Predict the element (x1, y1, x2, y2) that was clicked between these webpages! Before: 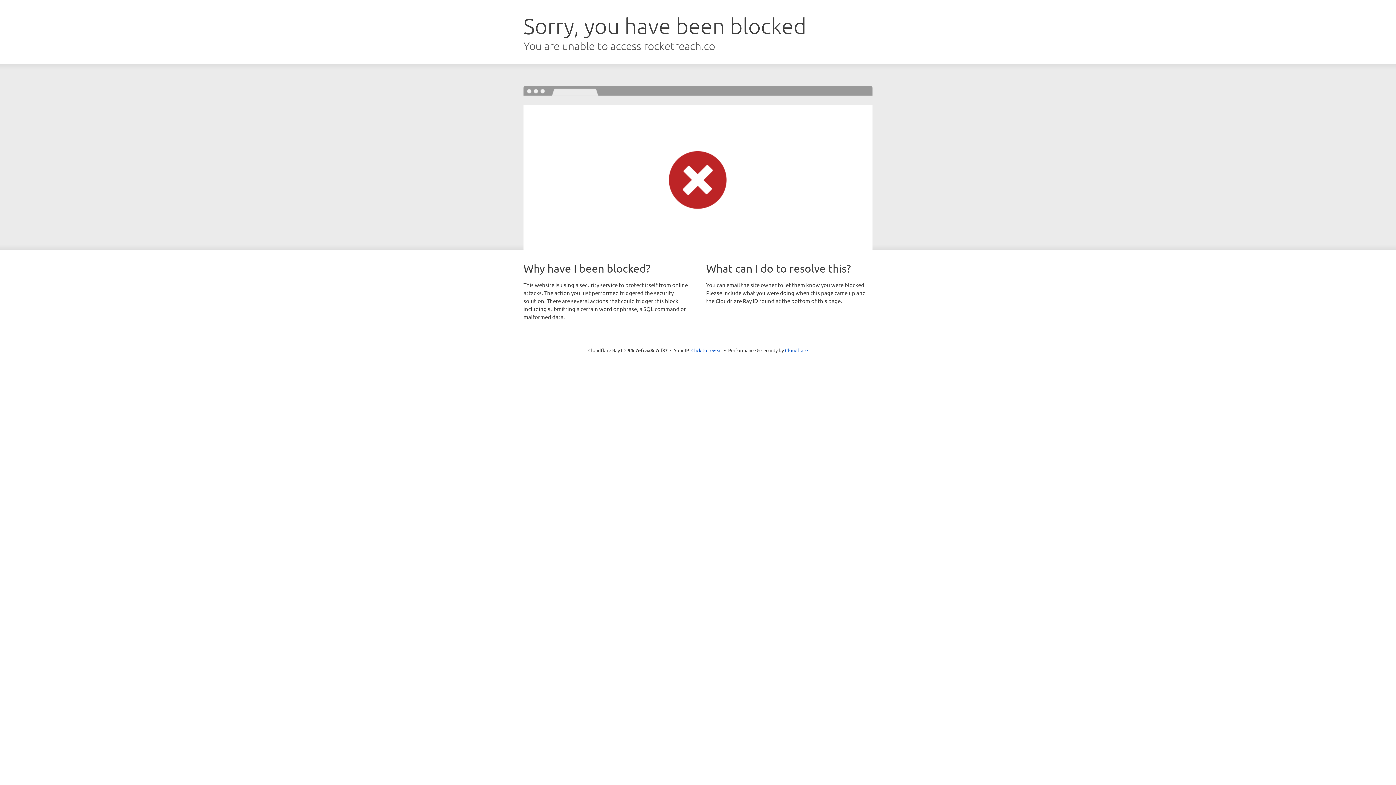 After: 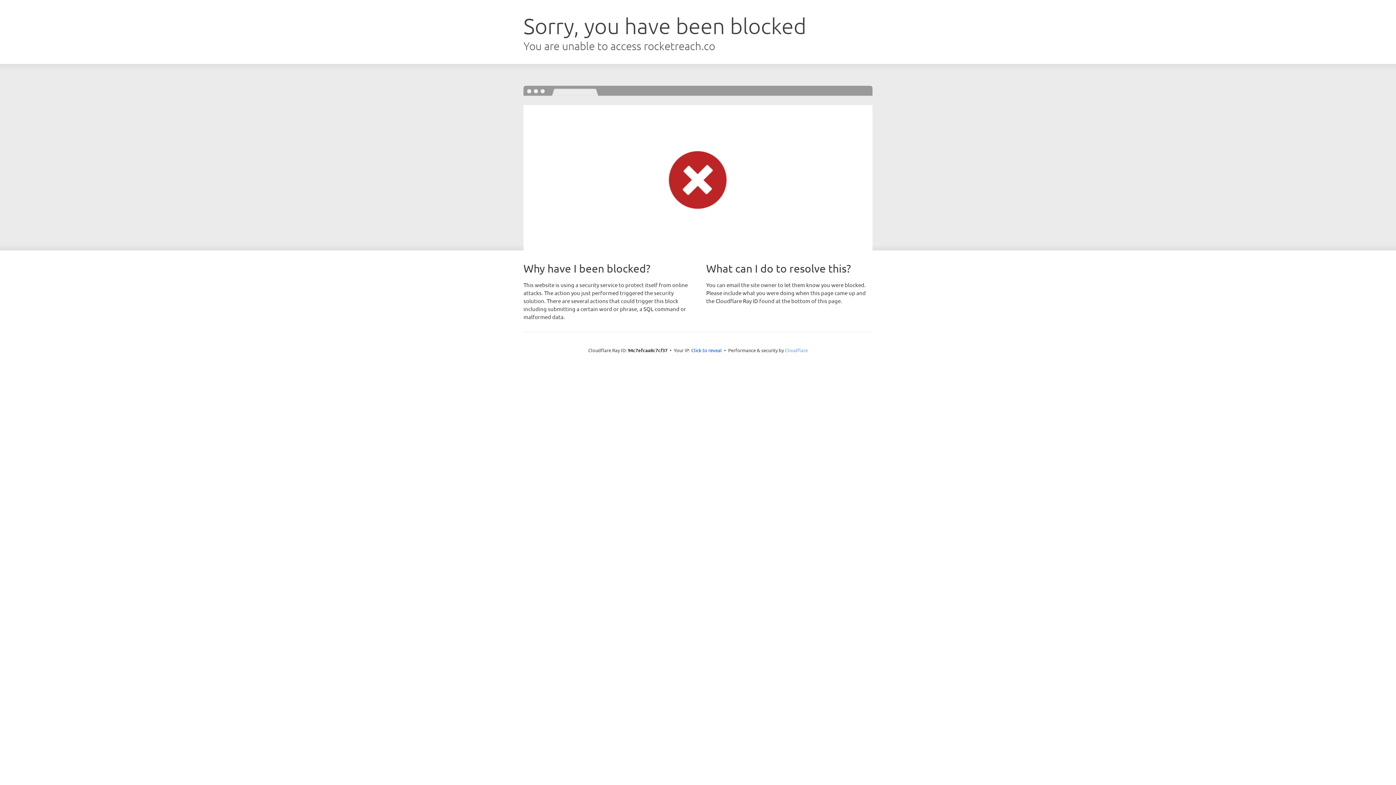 Action: label: Cloudflare bbox: (785, 347, 808, 353)